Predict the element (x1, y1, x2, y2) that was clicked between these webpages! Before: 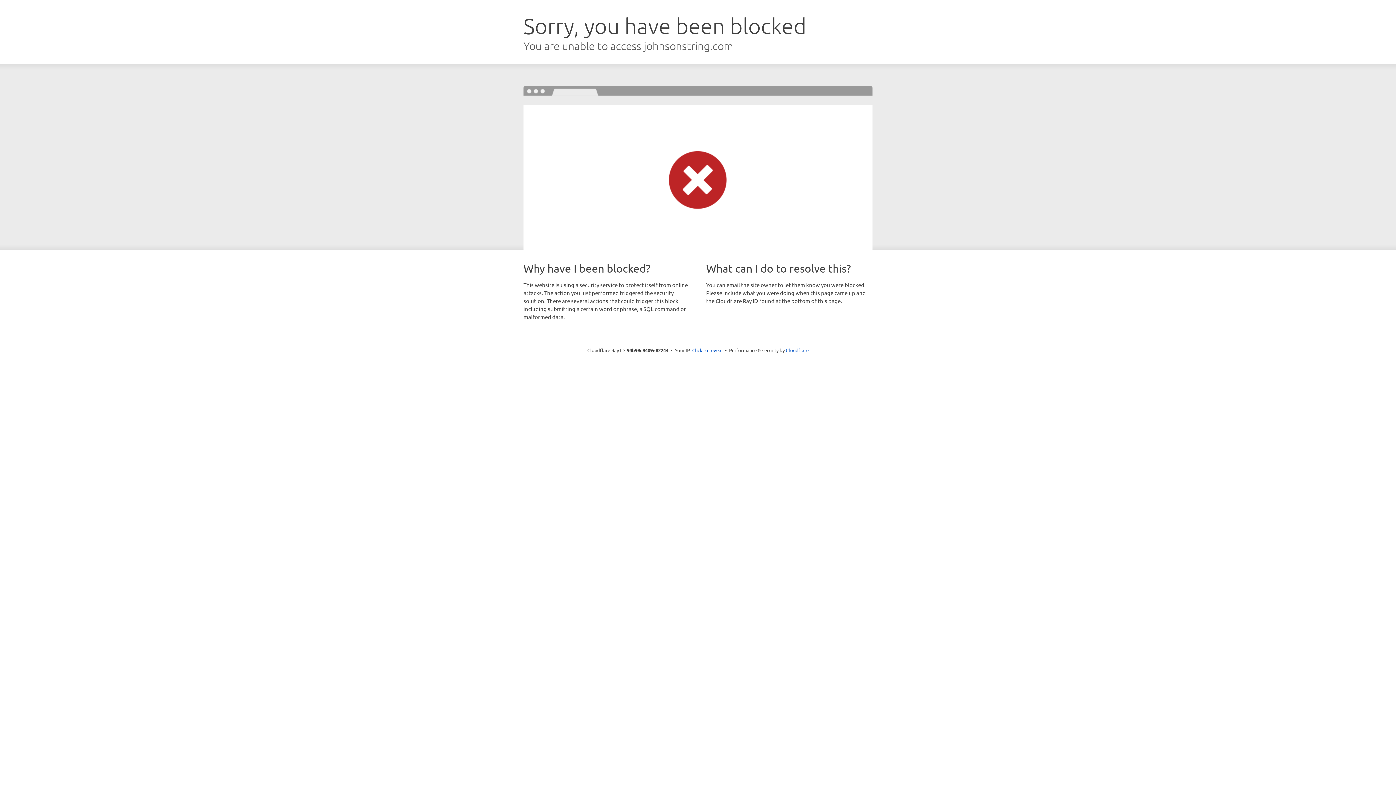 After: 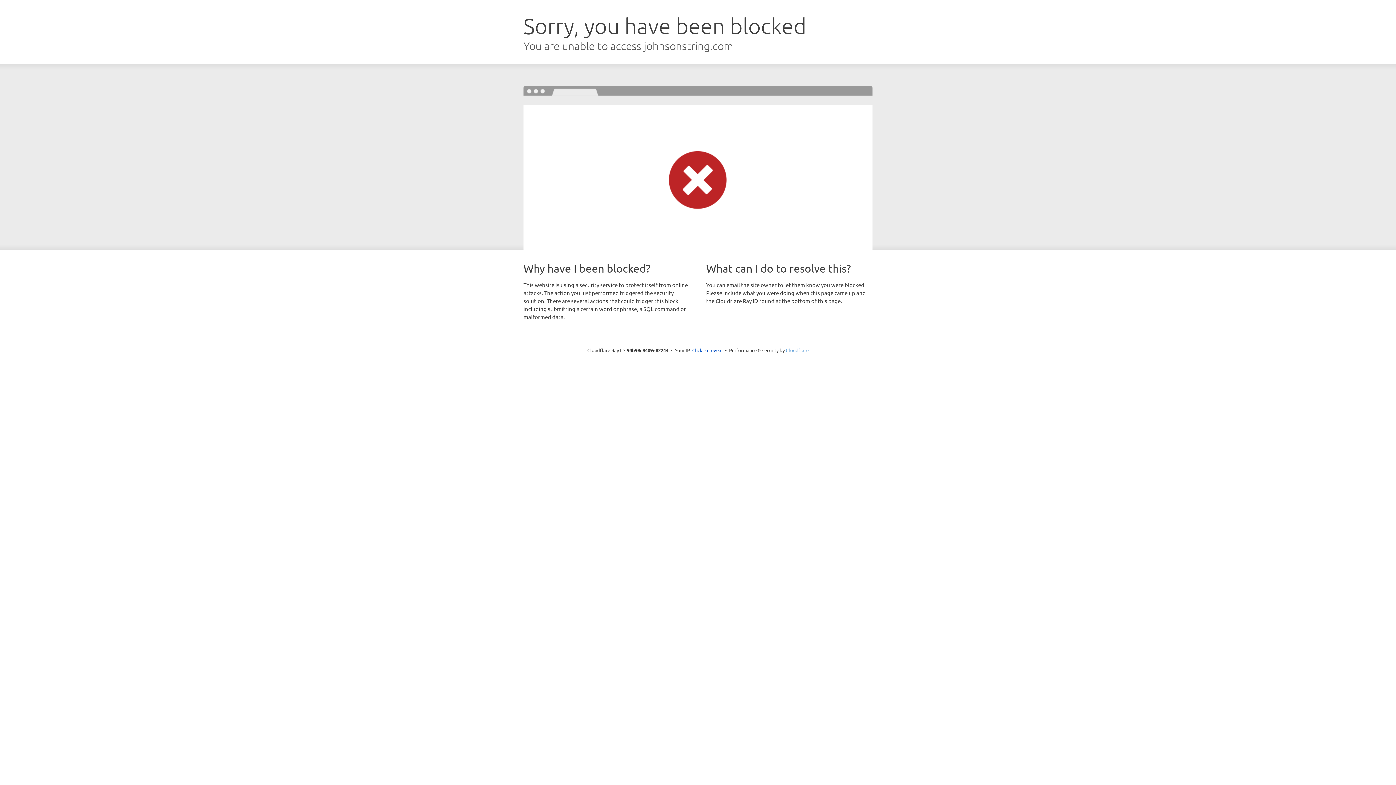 Action: bbox: (786, 347, 808, 353) label: Cloudflare